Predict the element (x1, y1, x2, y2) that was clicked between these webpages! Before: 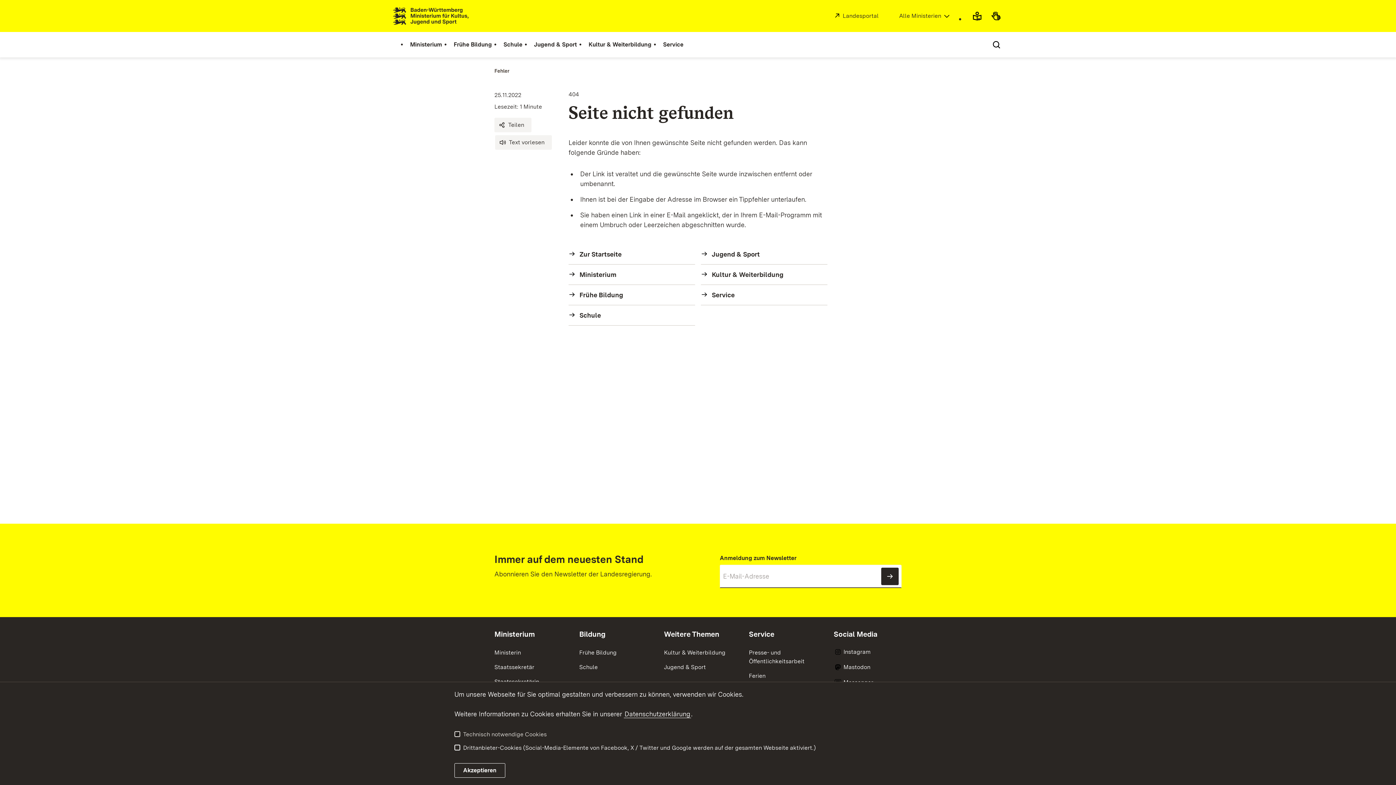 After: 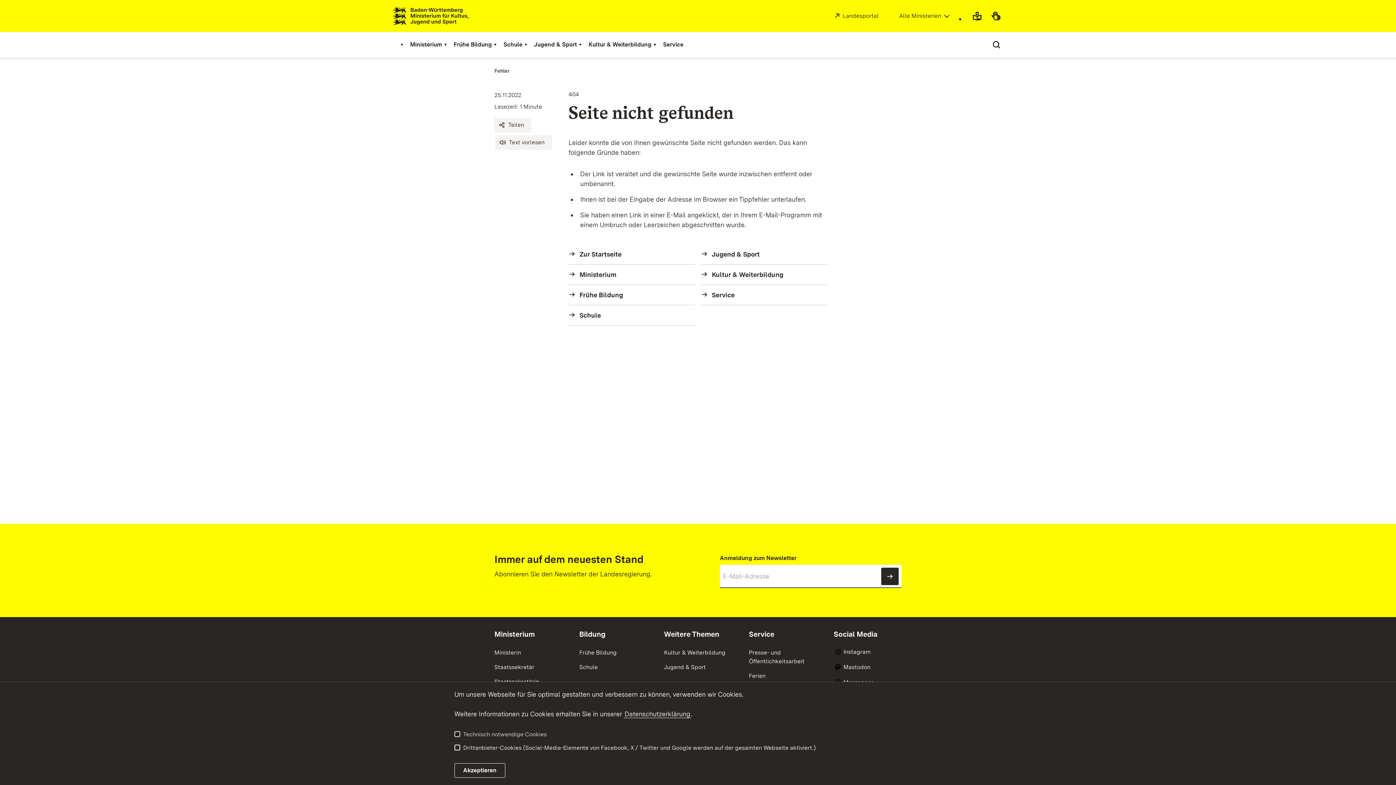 Action: label: Instagram bbox: (833, 648, 870, 656)